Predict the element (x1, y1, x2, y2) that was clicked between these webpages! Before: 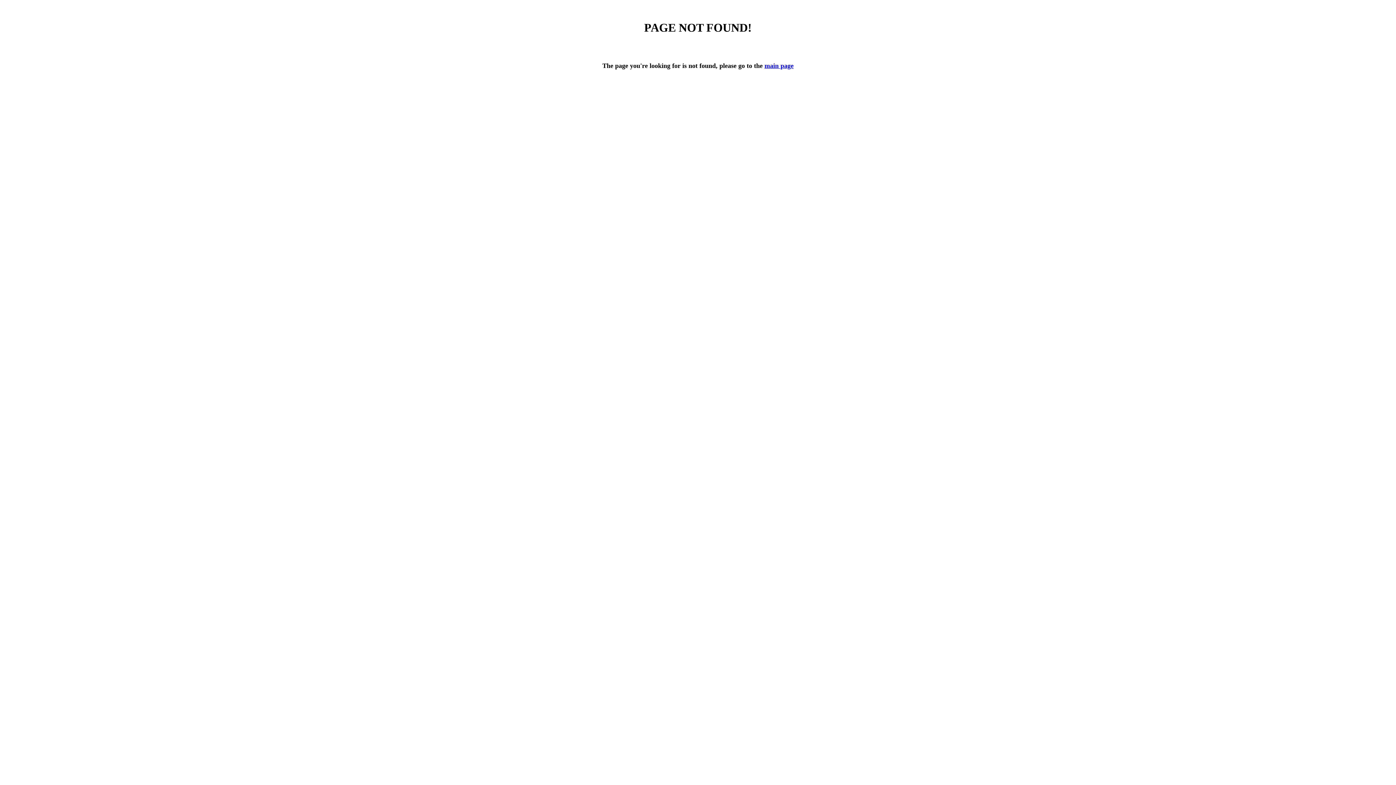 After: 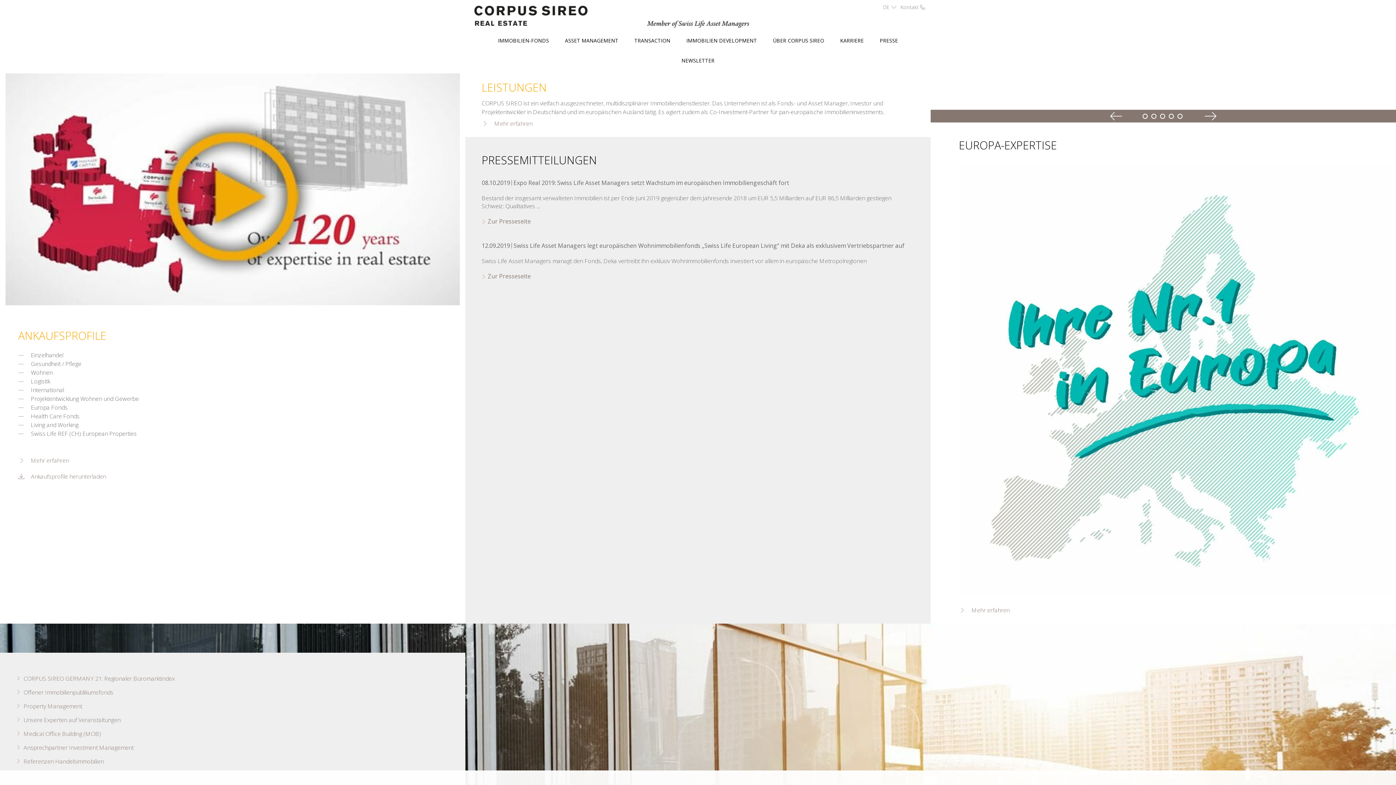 Action: bbox: (764, 62, 793, 69) label: main page